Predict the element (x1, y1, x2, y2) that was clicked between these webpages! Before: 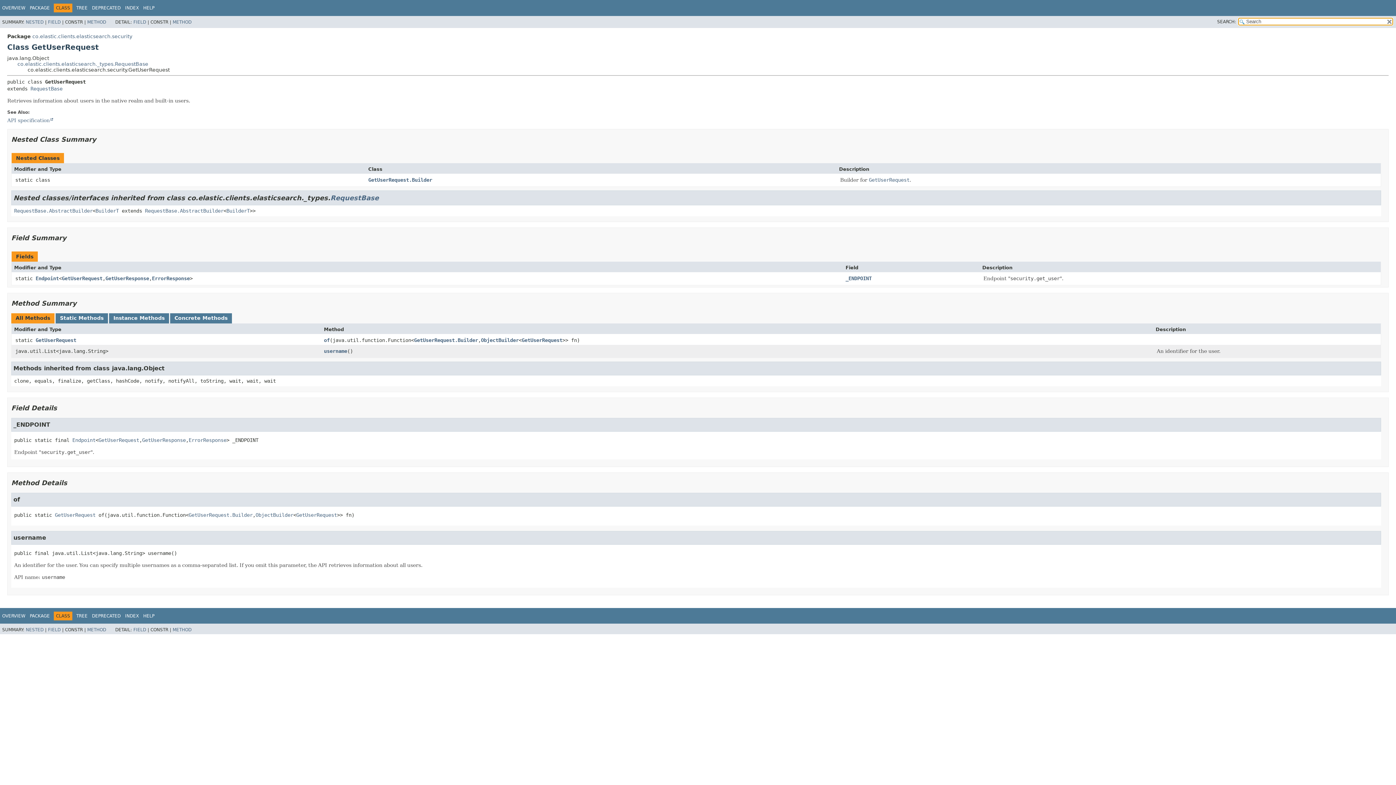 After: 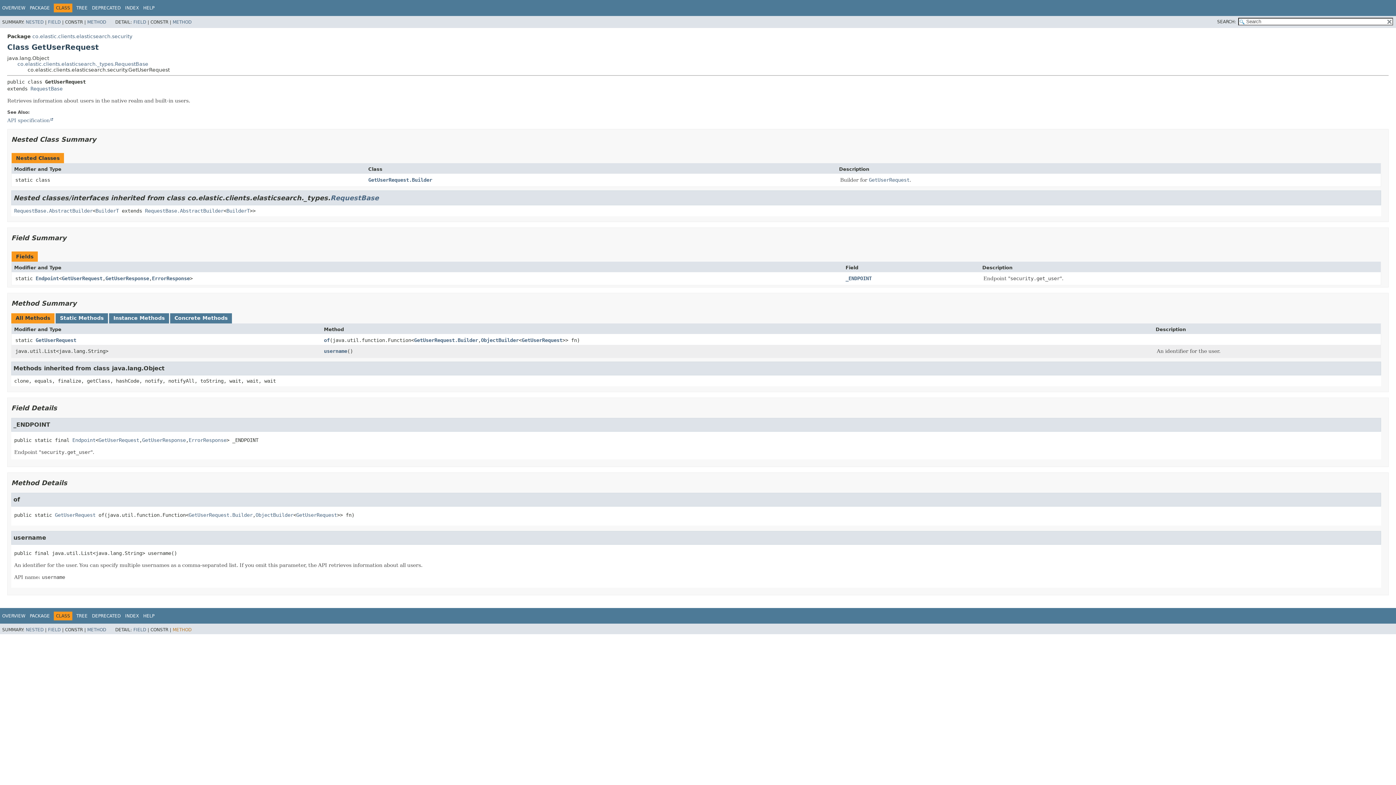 Action: label: METHOD bbox: (172, 627, 191, 632)